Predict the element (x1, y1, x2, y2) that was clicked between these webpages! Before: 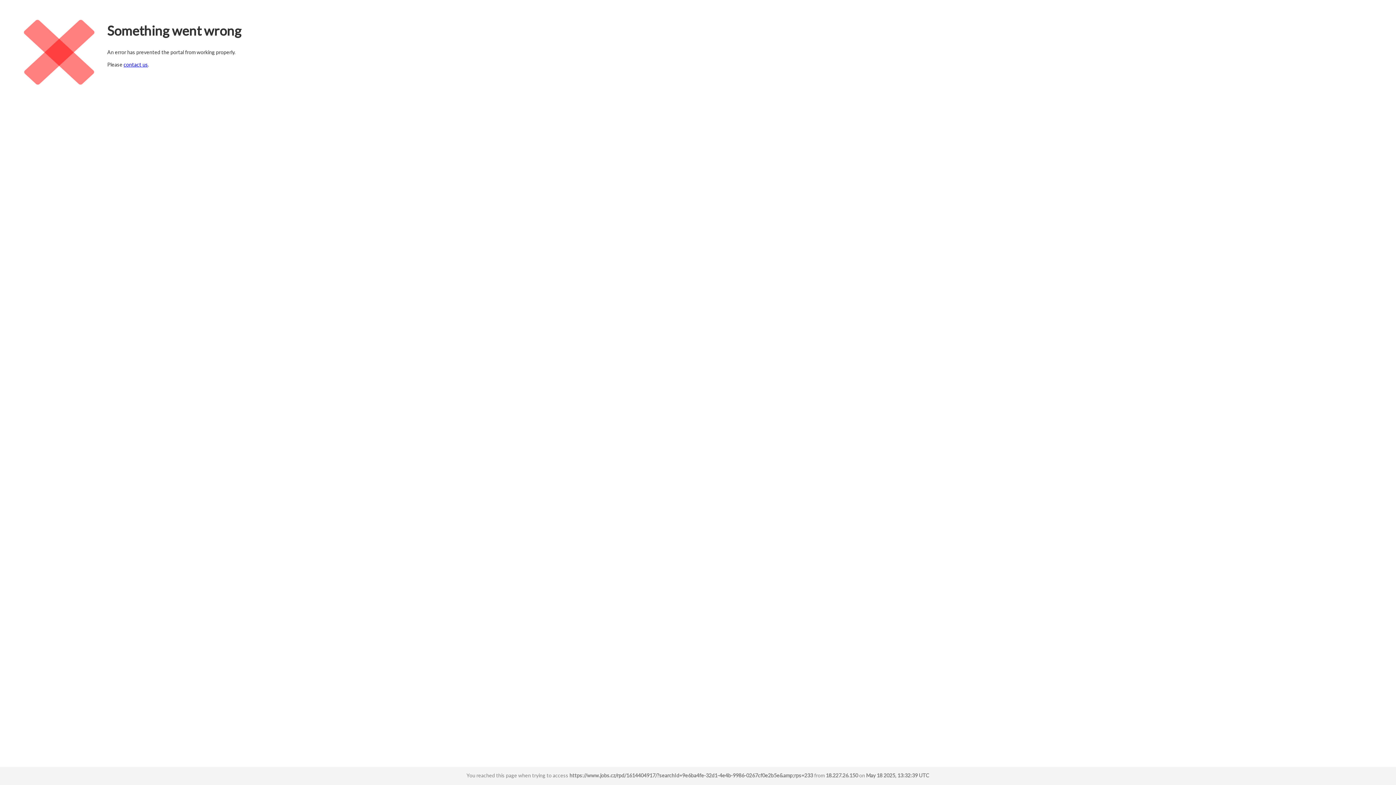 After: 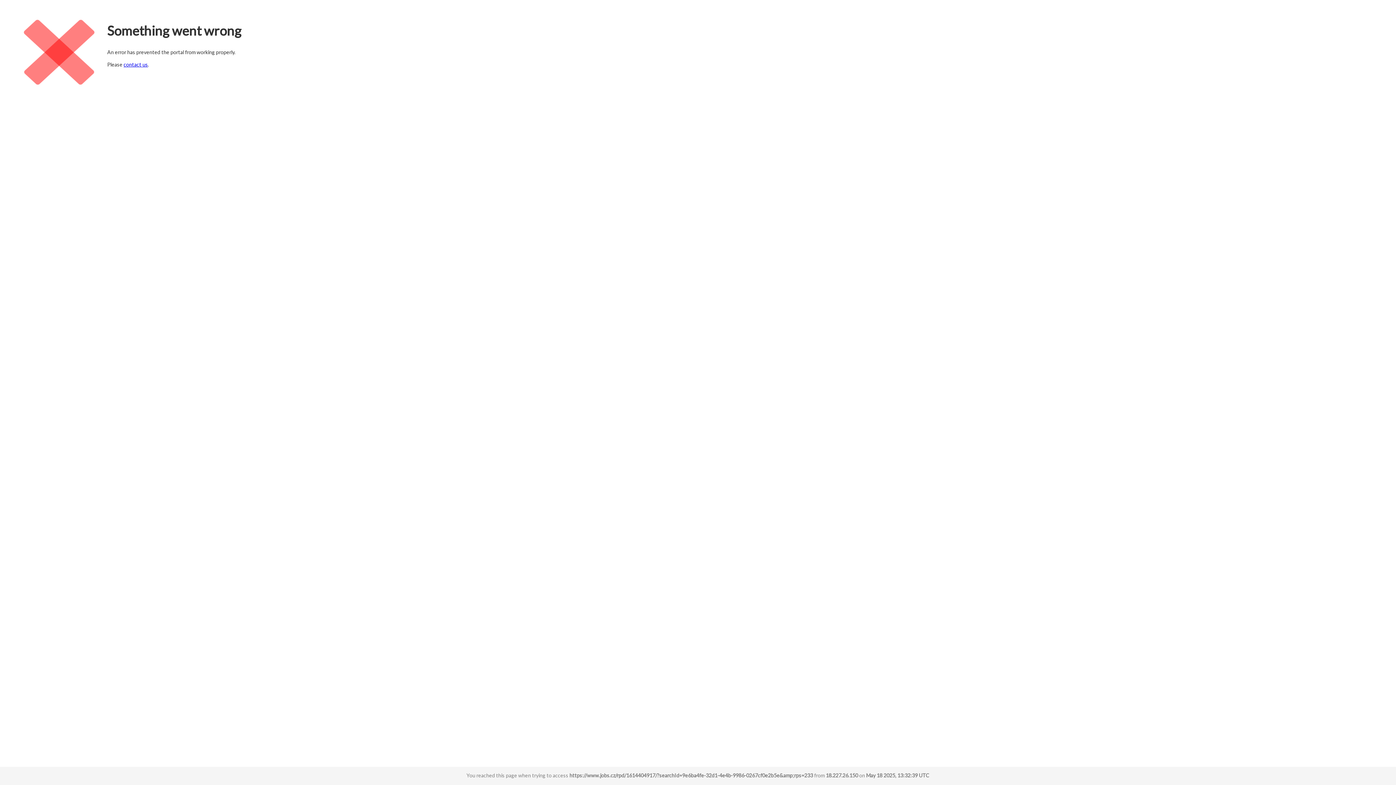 Action: bbox: (123, 61, 148, 67) label: contact us